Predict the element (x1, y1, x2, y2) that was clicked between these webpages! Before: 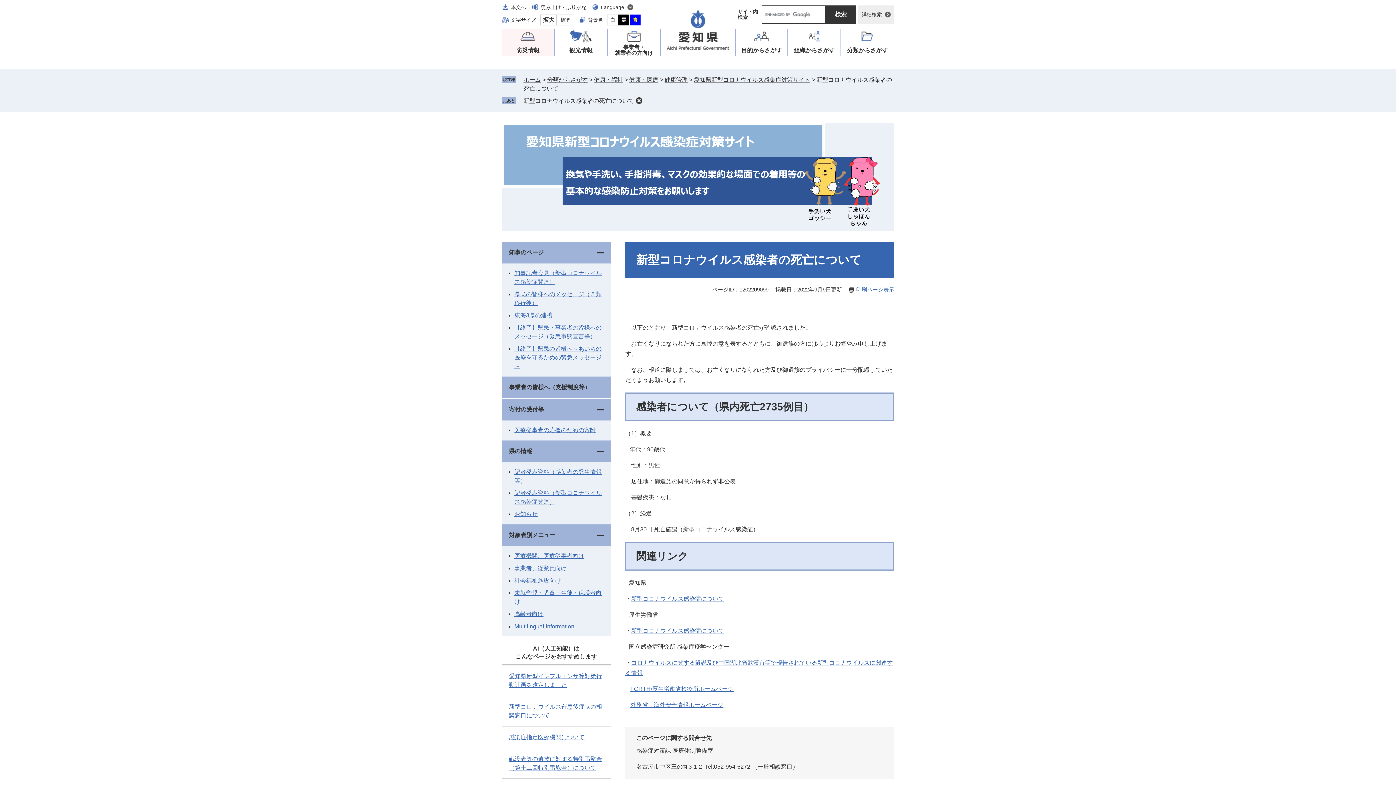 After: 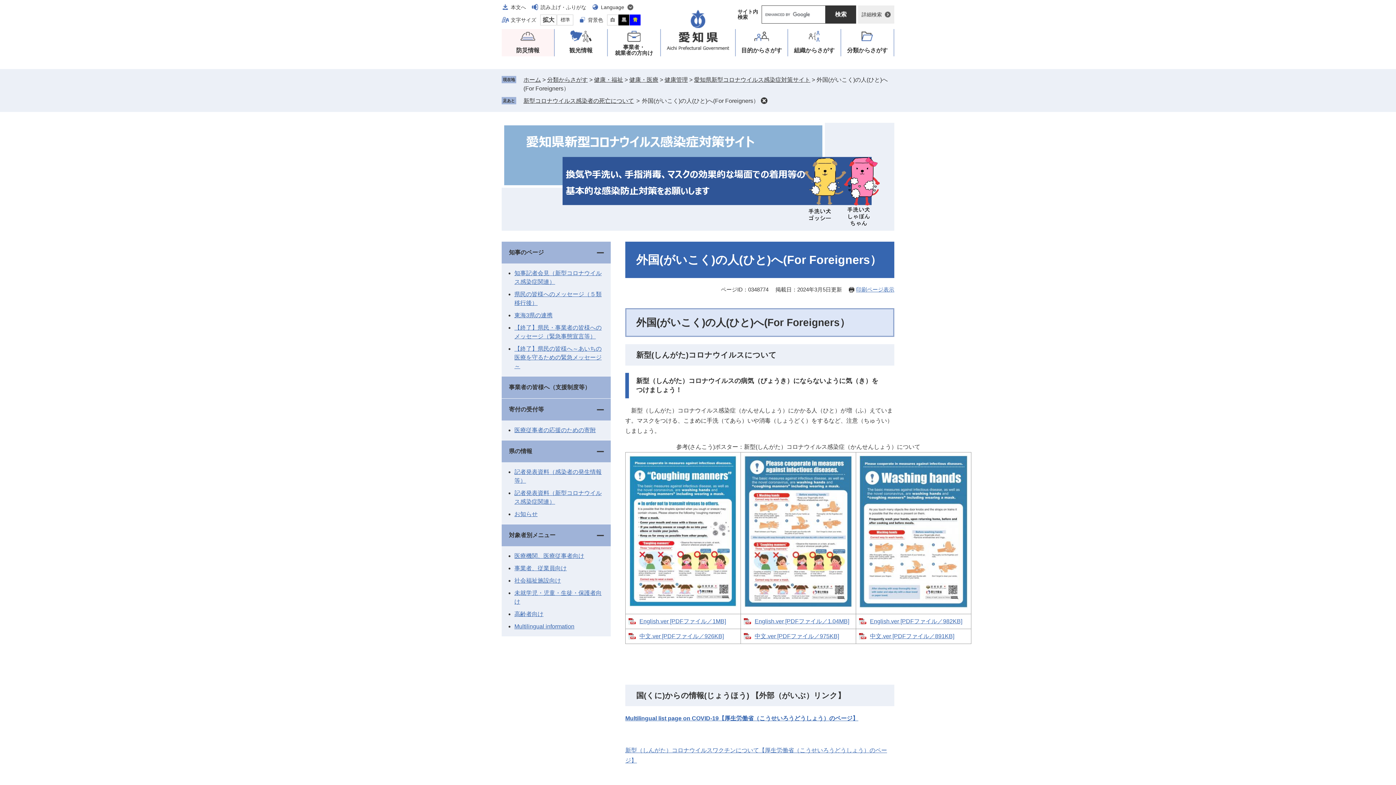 Action: label: Multilingual information bbox: (514, 623, 574, 629)